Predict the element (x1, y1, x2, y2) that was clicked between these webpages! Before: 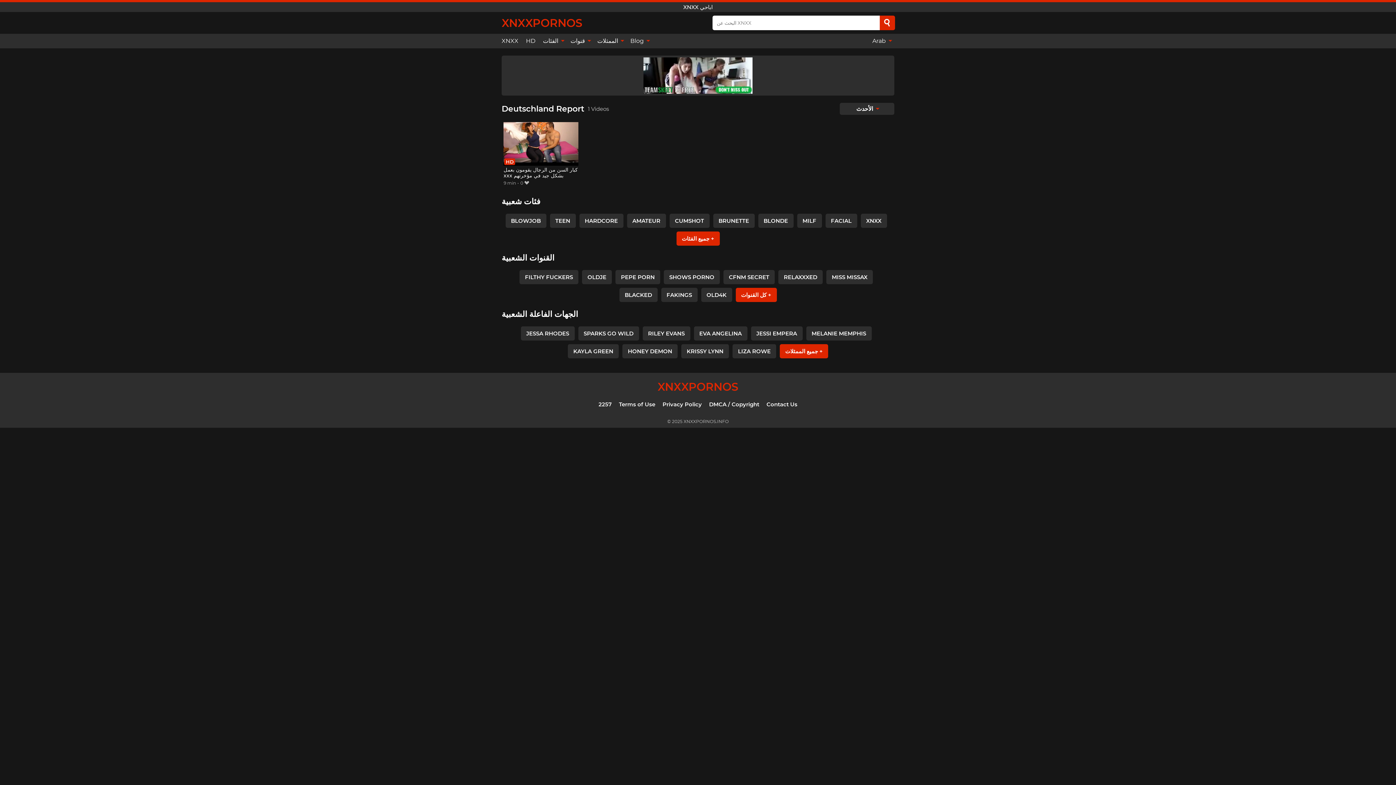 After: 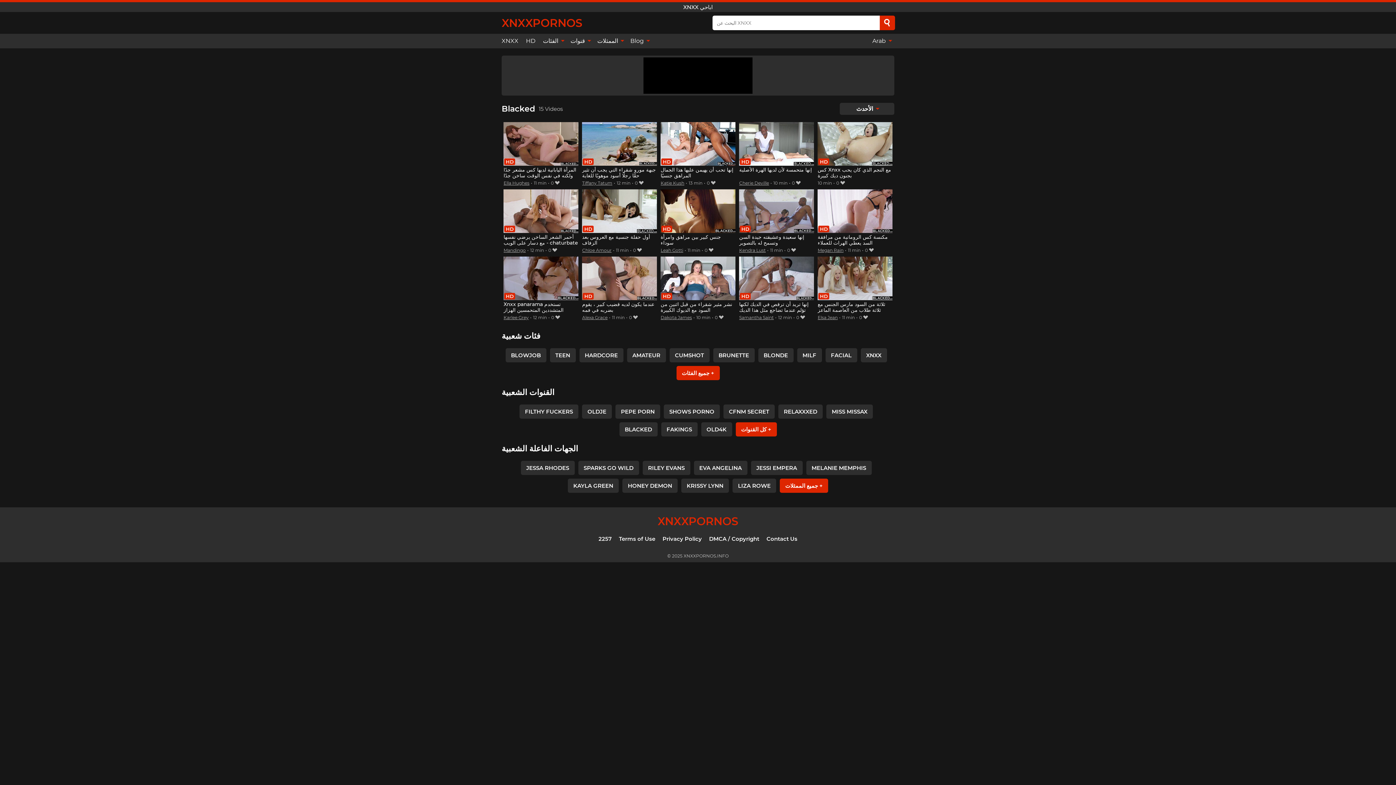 Action: bbox: (619, 287, 657, 302) label: BLACKED